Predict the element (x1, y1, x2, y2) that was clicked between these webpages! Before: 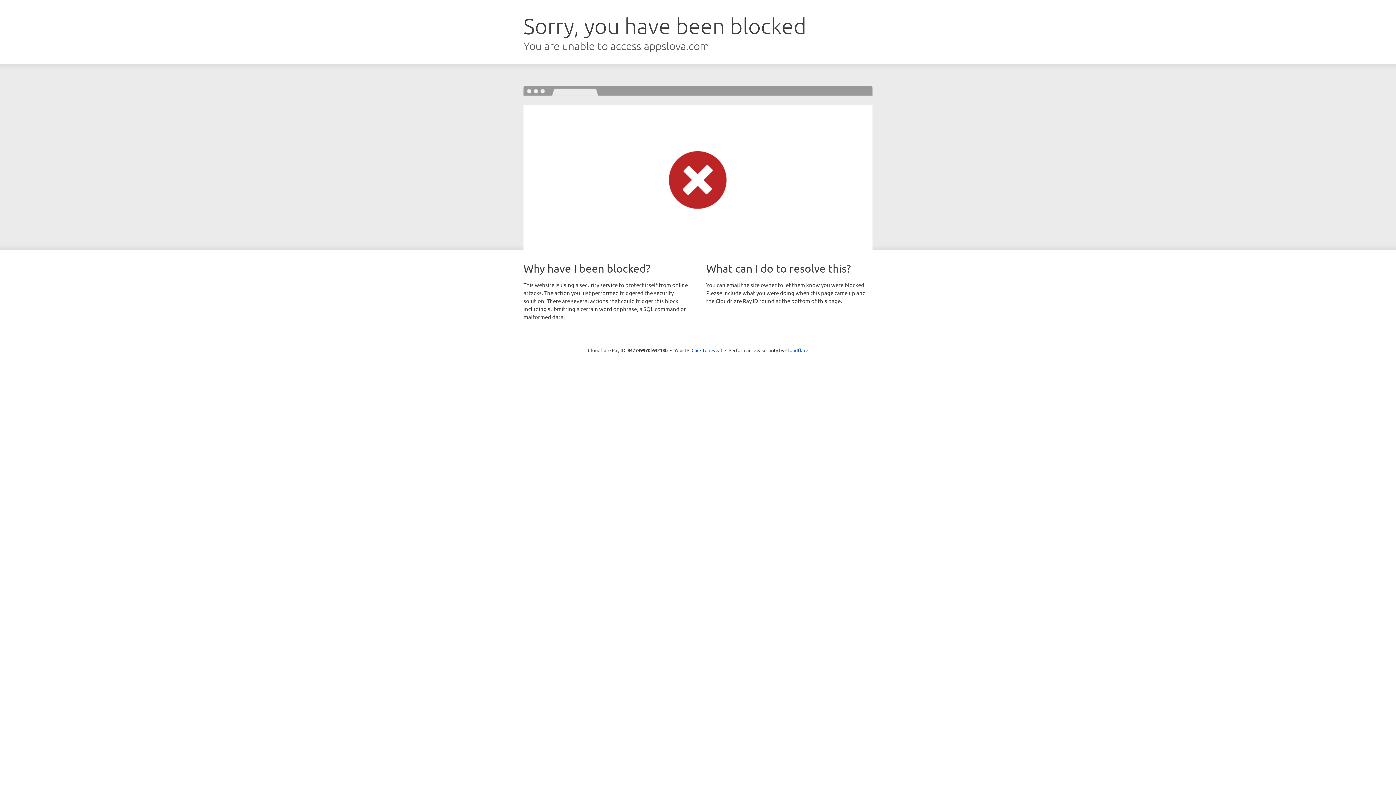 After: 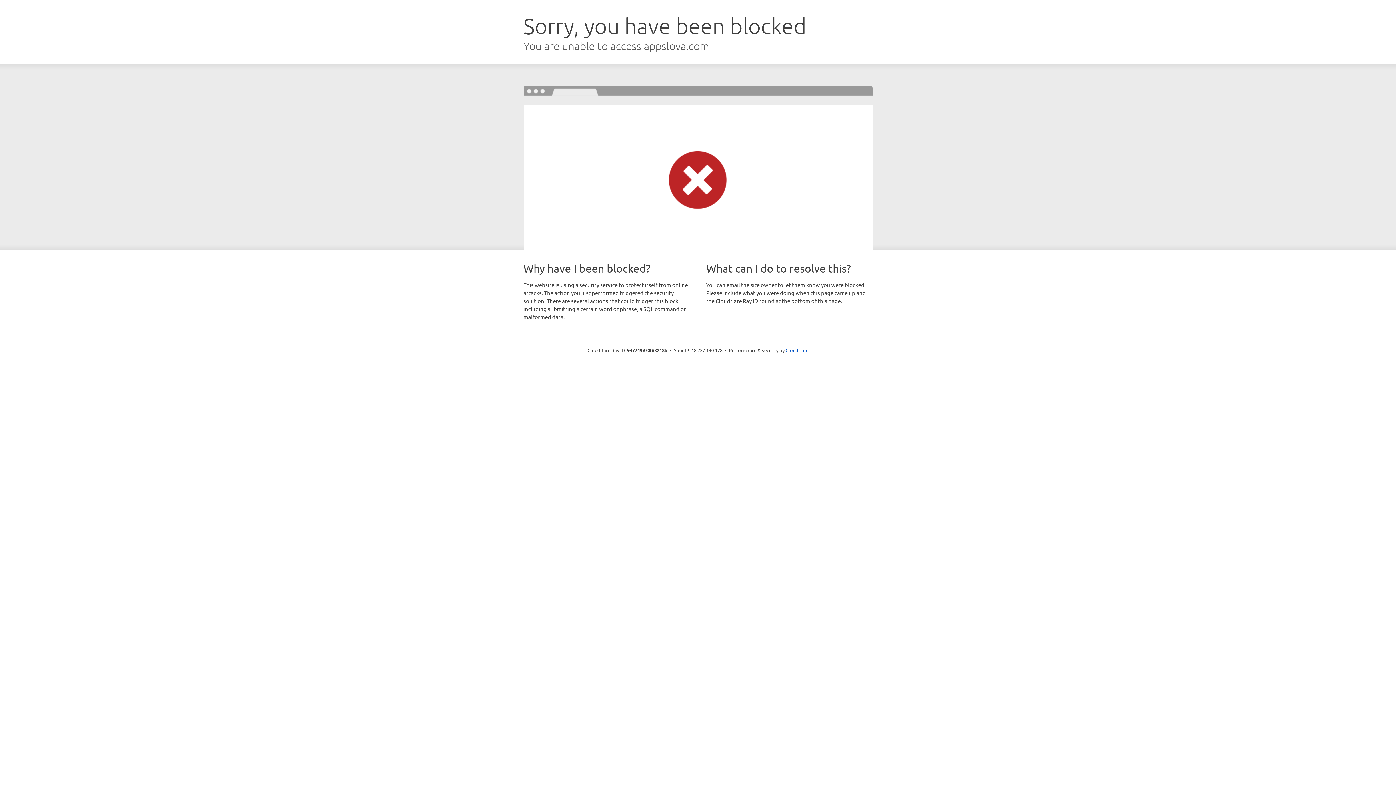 Action: label: Click to reveal bbox: (691, 346, 722, 353)